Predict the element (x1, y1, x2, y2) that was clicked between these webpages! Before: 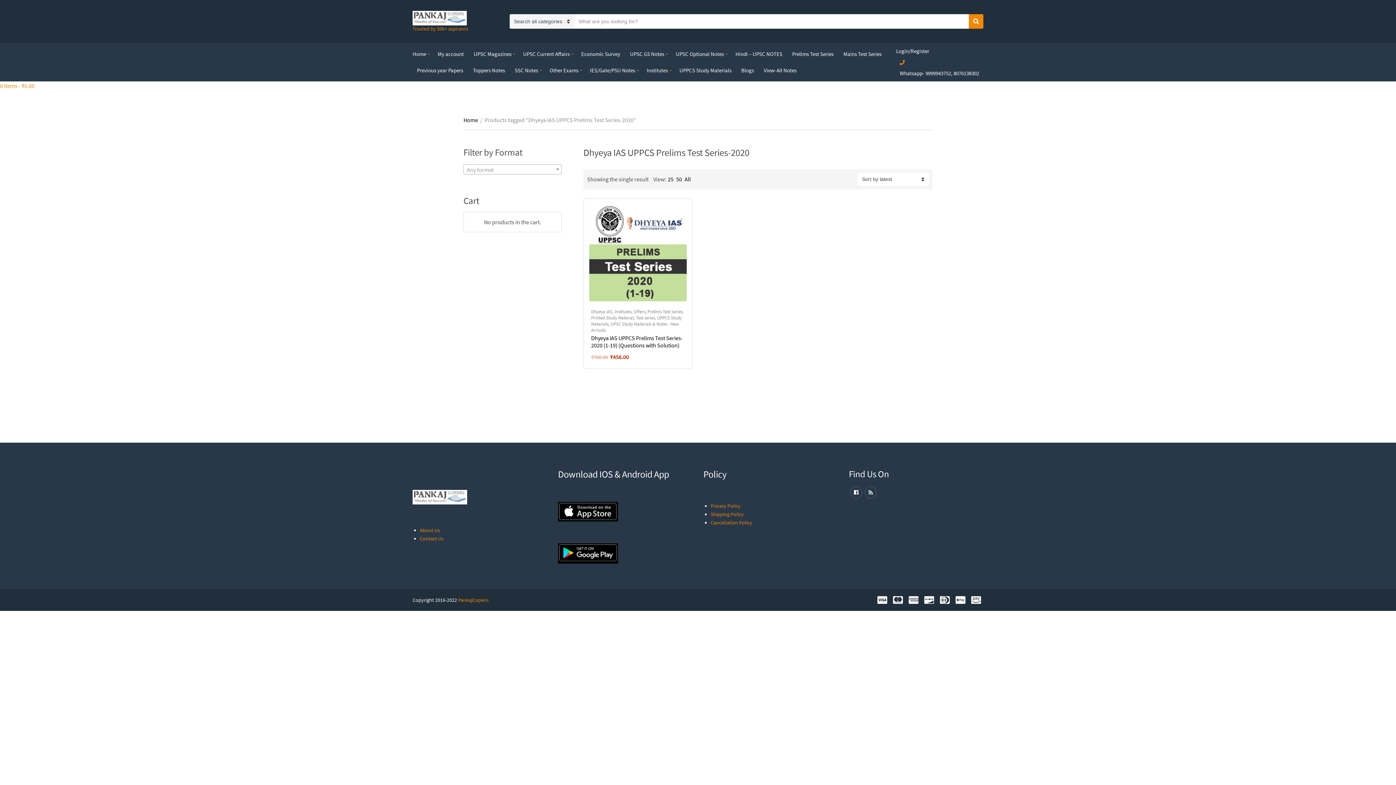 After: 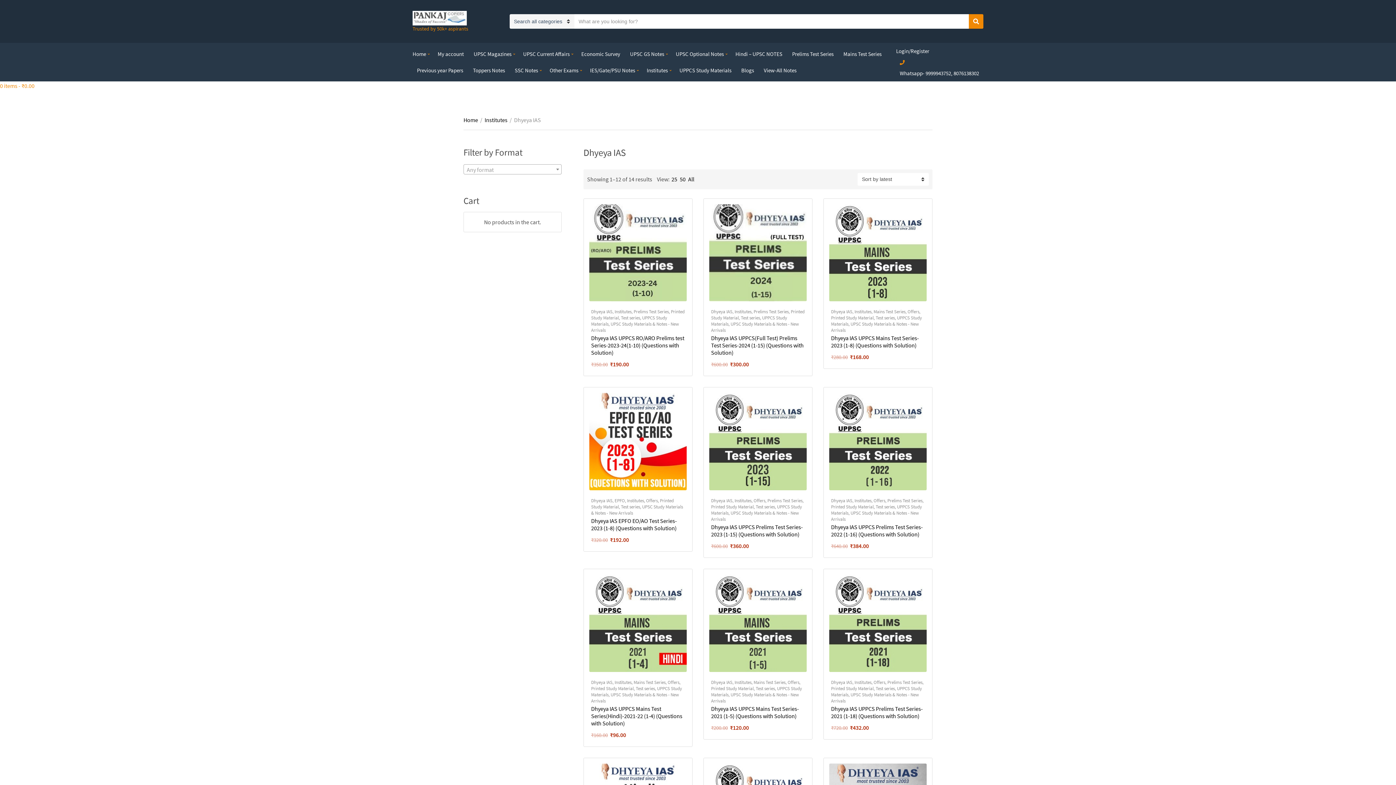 Action: label: Dhyeya IAS bbox: (591, 308, 612, 315)